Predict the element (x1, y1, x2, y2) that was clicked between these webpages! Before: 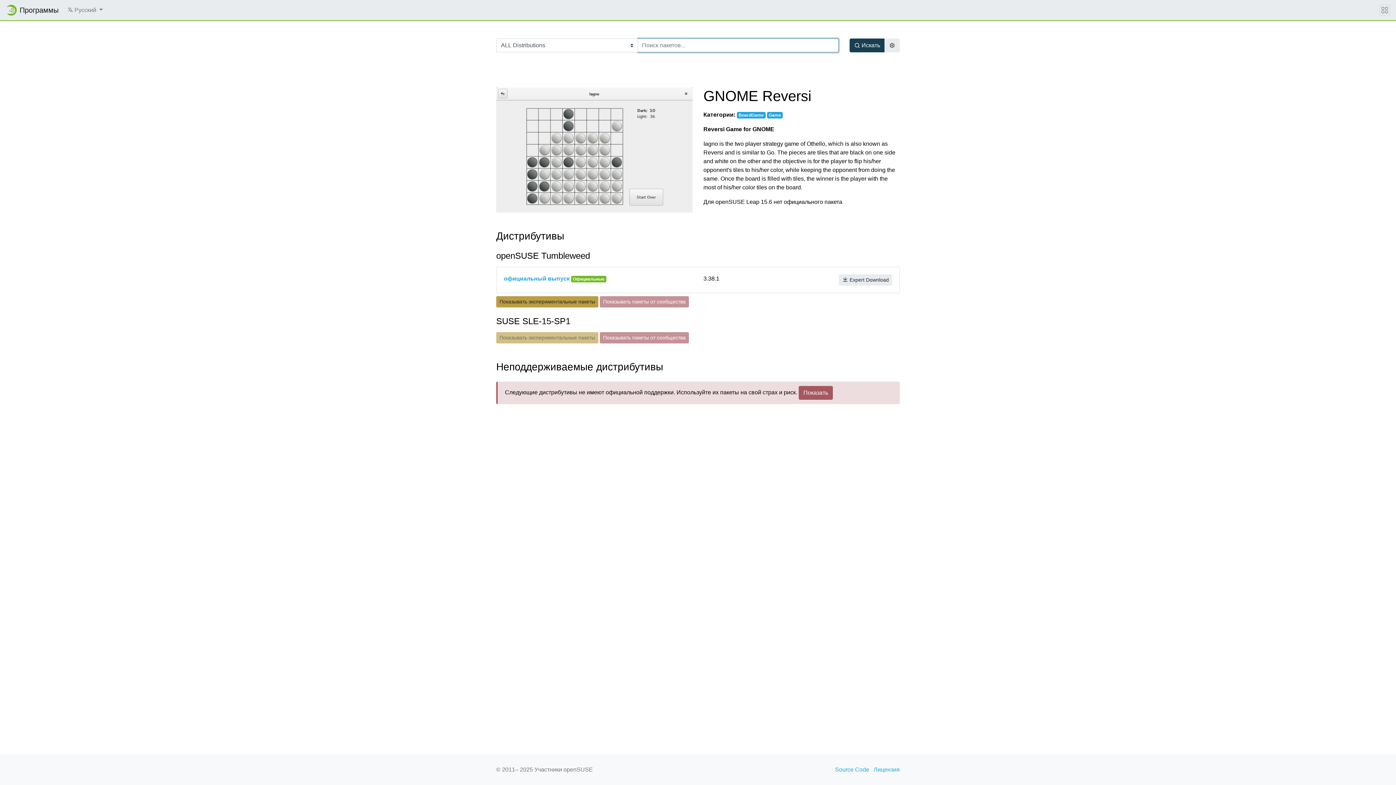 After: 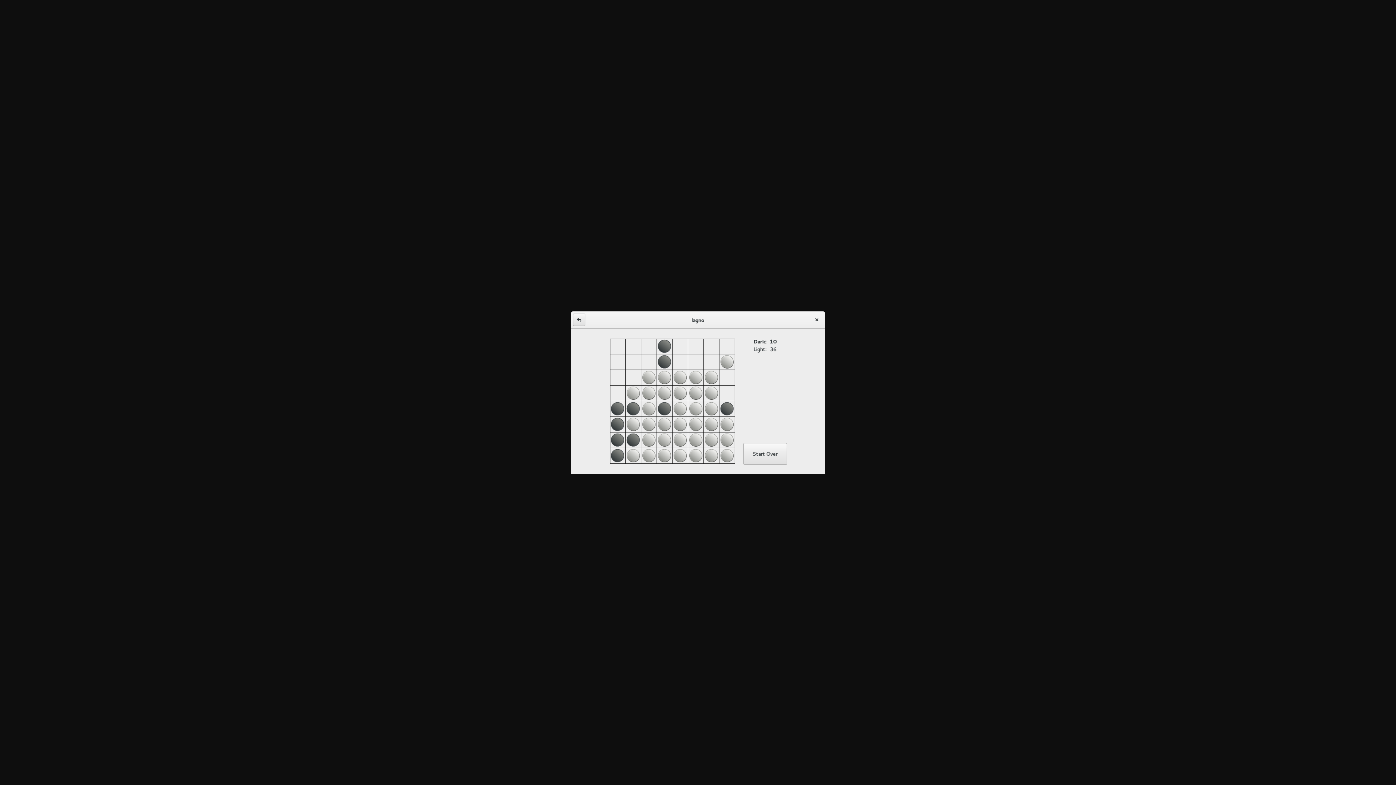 Action: bbox: (496, 146, 692, 152)